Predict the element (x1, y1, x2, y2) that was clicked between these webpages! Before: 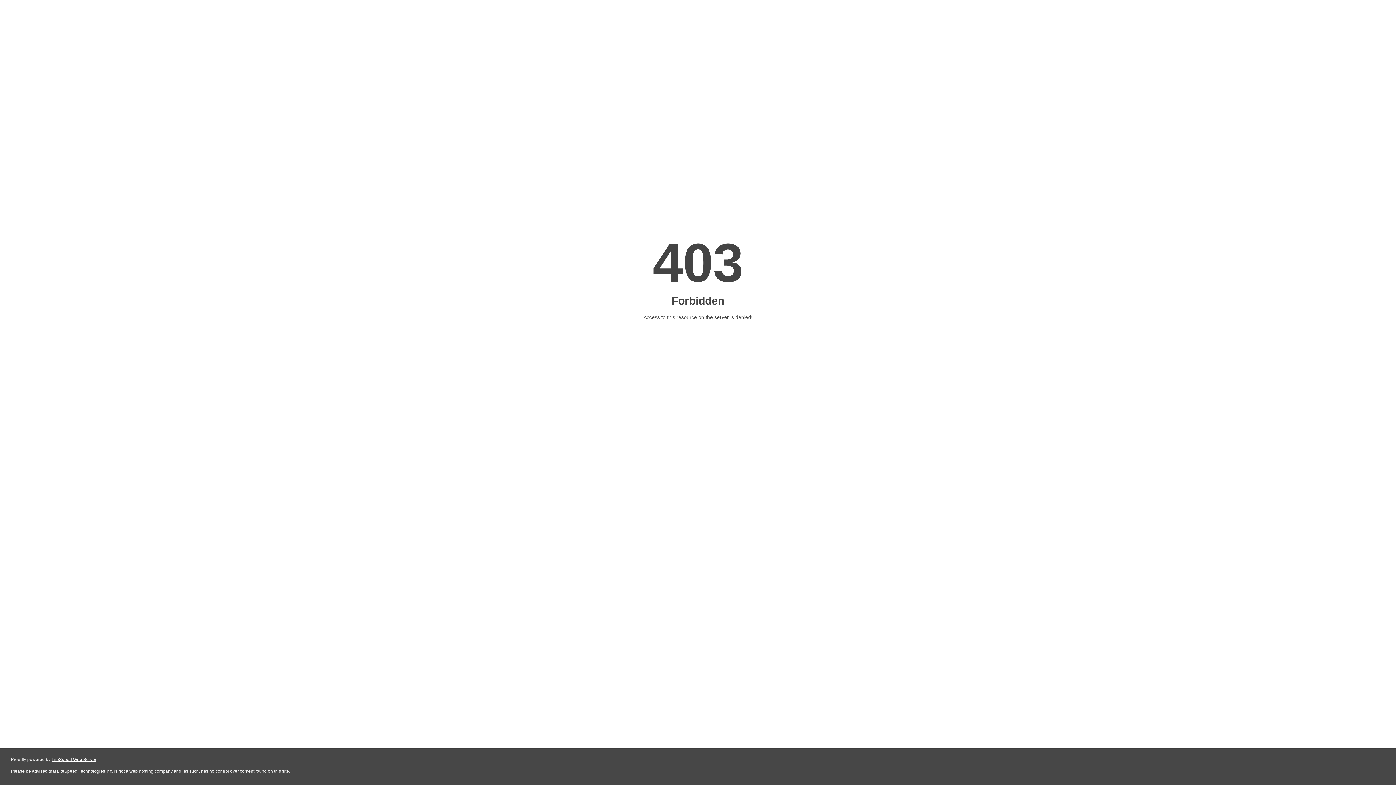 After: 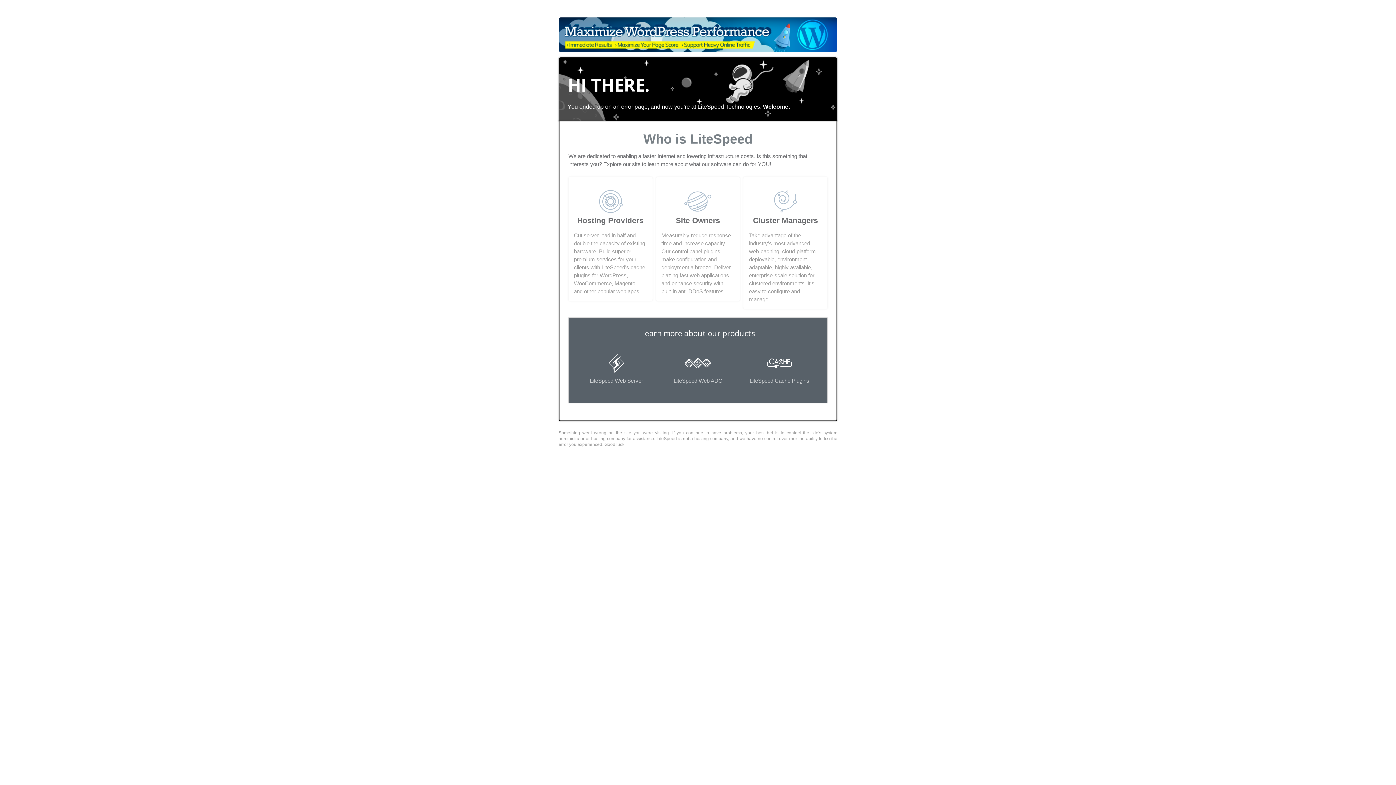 Action: bbox: (51, 757, 96, 762) label: LiteSpeed Web Server